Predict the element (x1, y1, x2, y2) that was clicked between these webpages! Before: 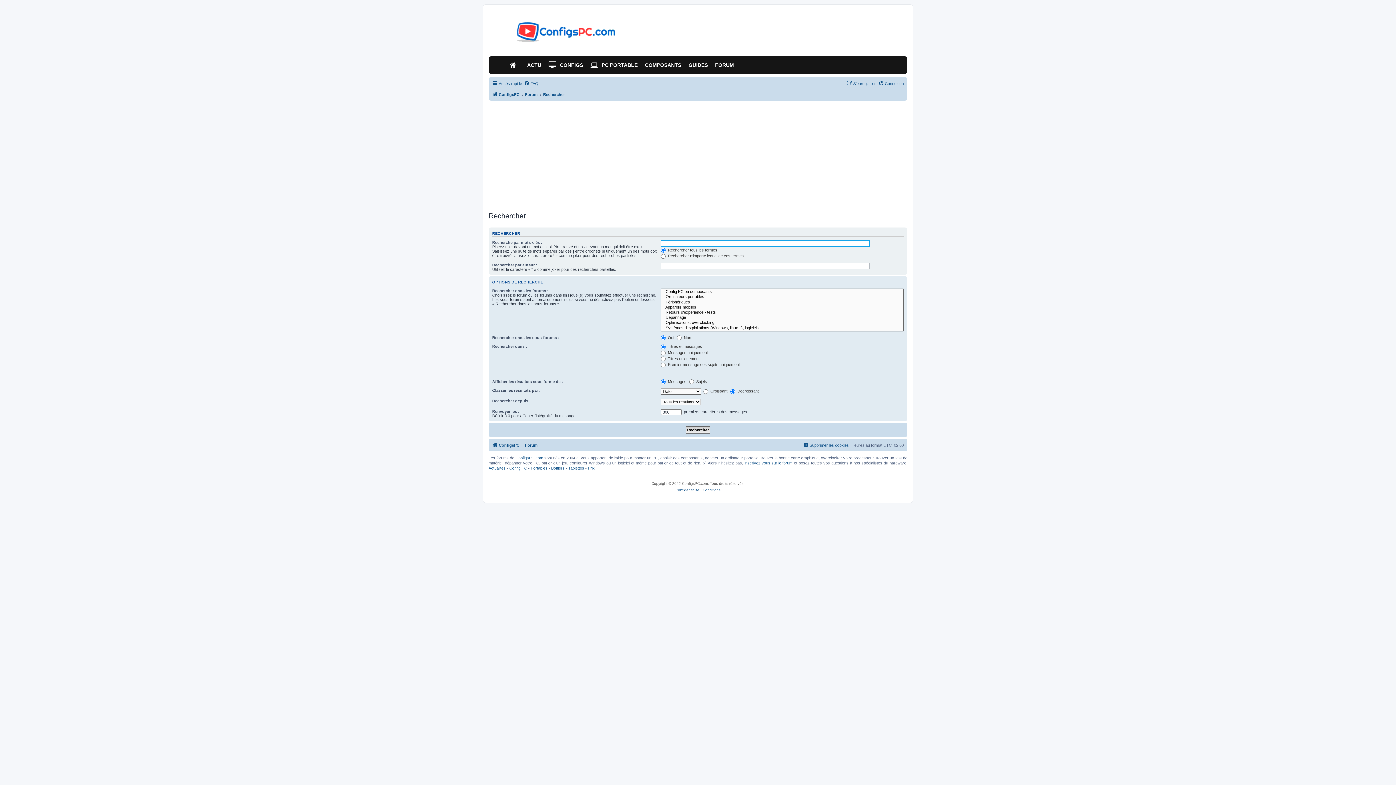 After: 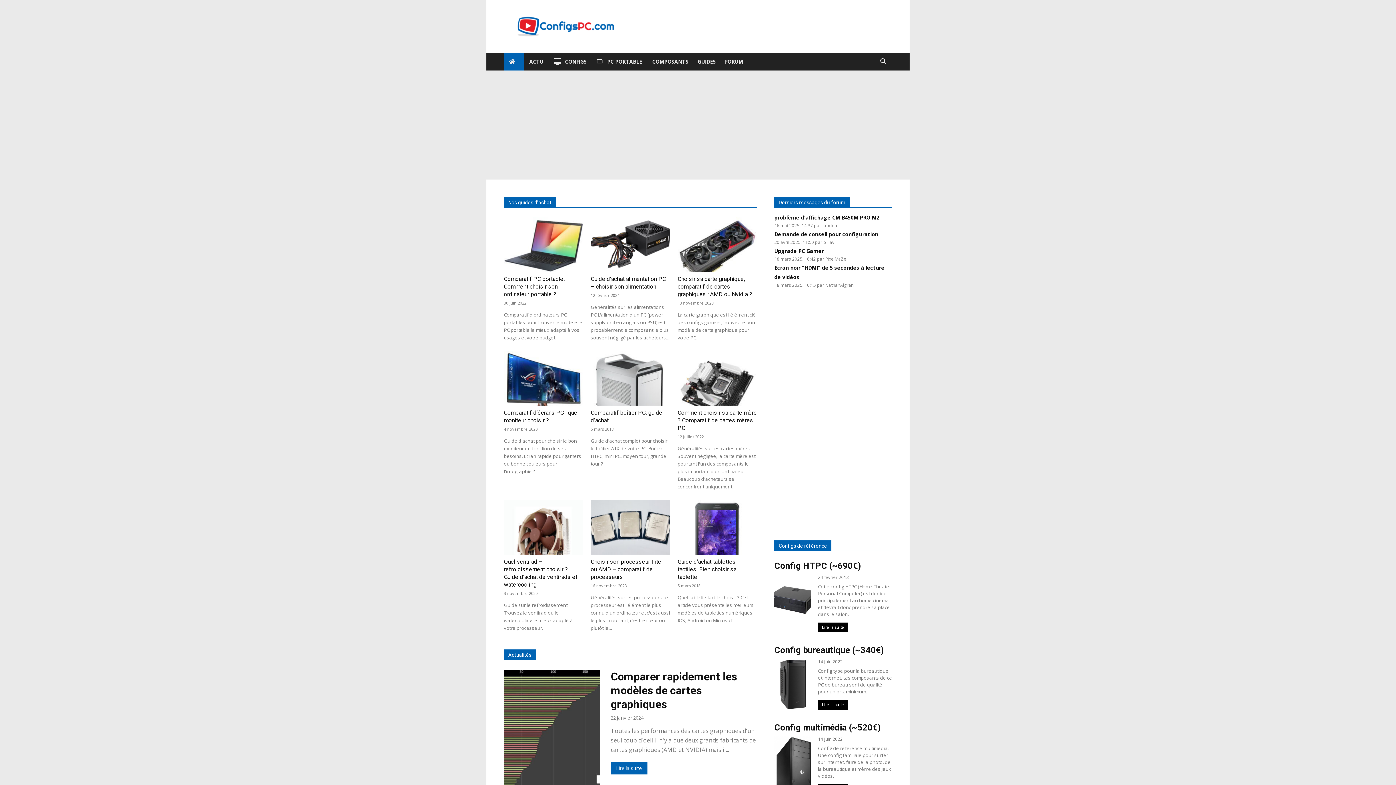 Action: bbox: (490, 12, 620, 56)